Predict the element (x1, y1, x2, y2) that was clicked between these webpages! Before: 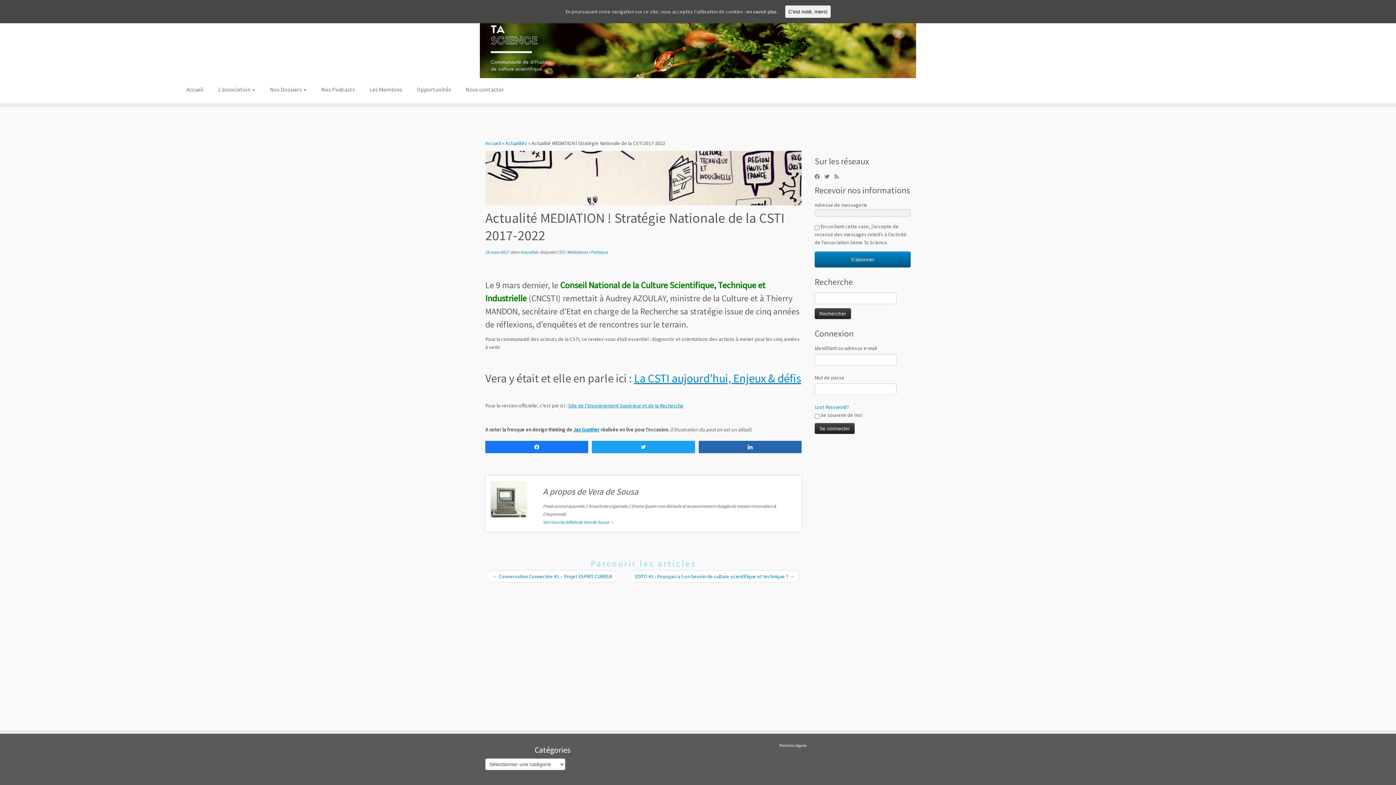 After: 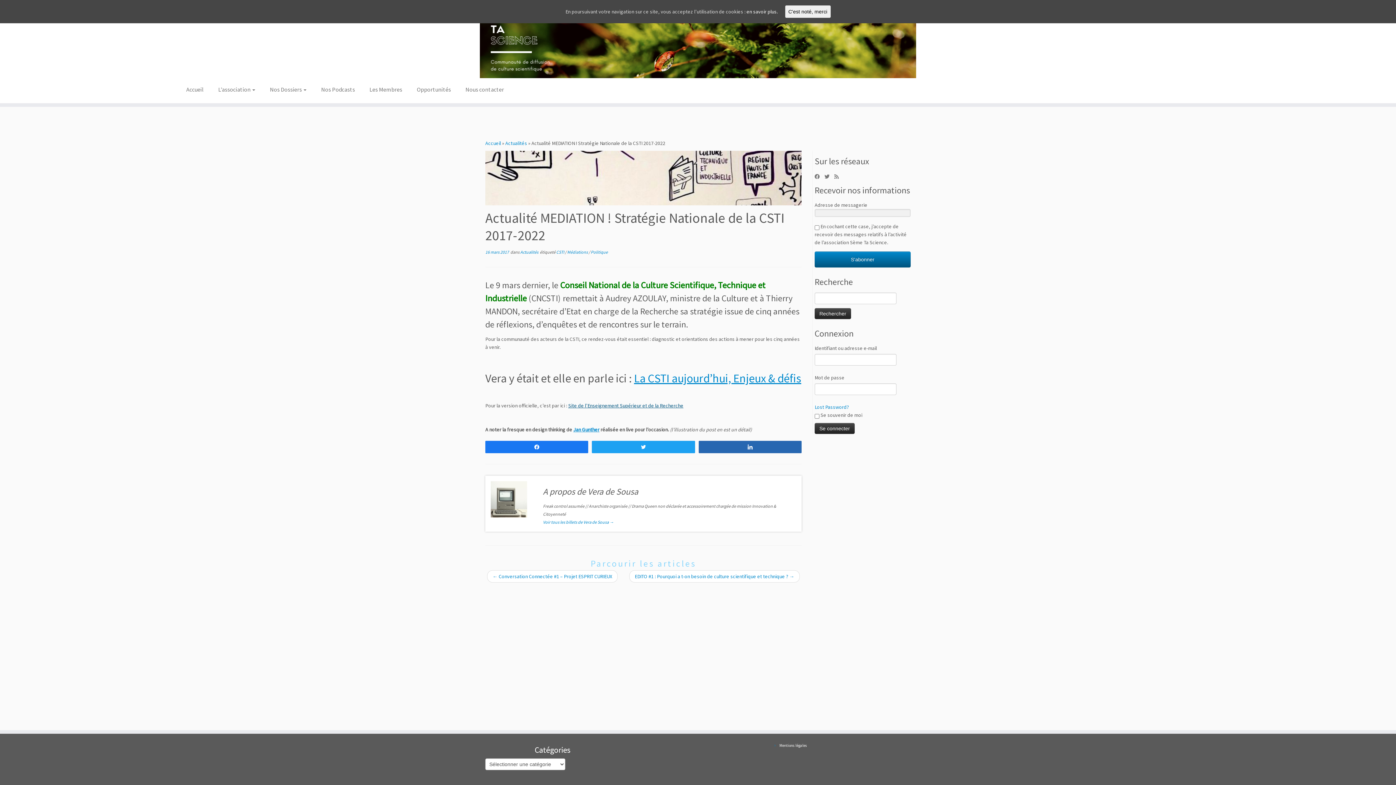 Action: label: Site de l’Enseignement Supérieur et de la Recherche bbox: (568, 402, 683, 409)